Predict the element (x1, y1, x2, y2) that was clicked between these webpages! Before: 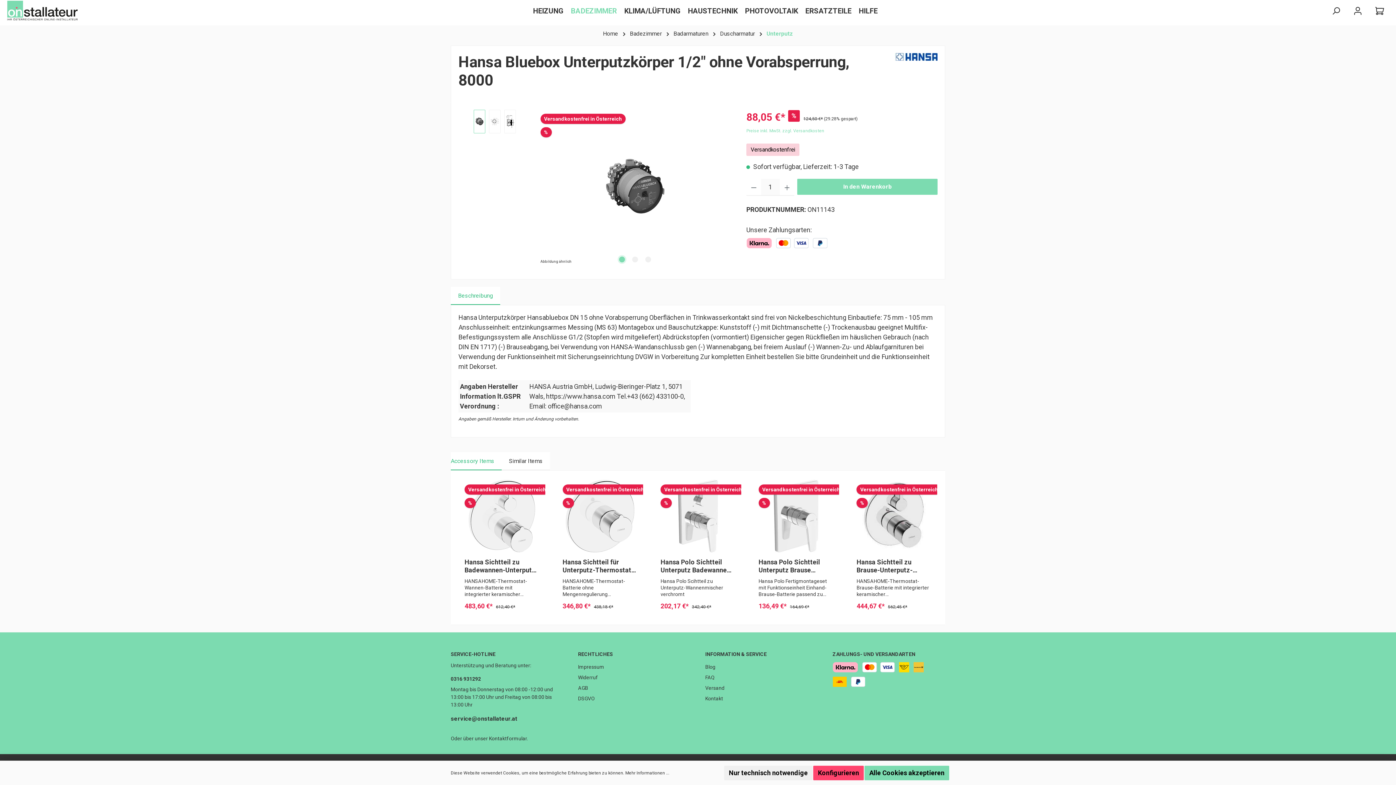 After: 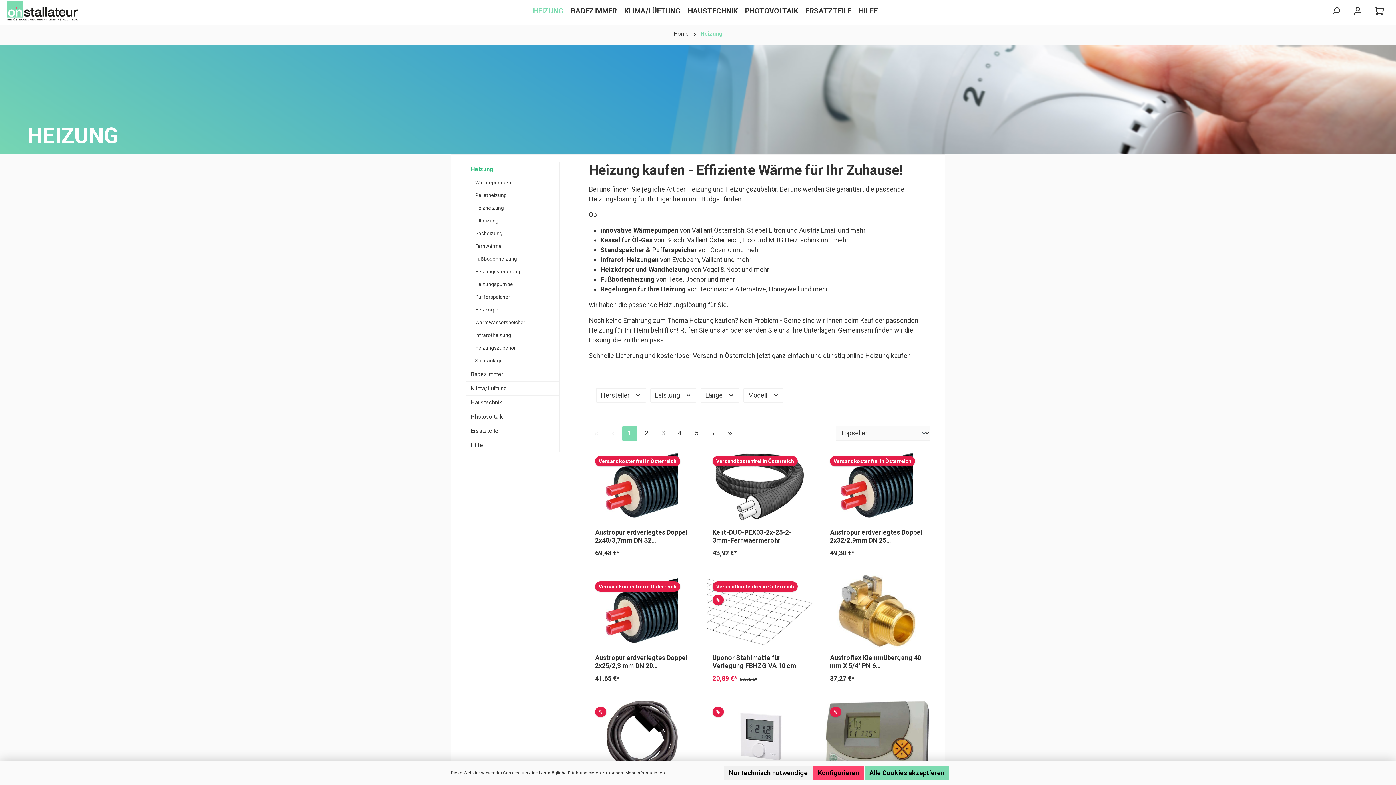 Action: label: HEIZUNG bbox: (529, 5, 567, 16)